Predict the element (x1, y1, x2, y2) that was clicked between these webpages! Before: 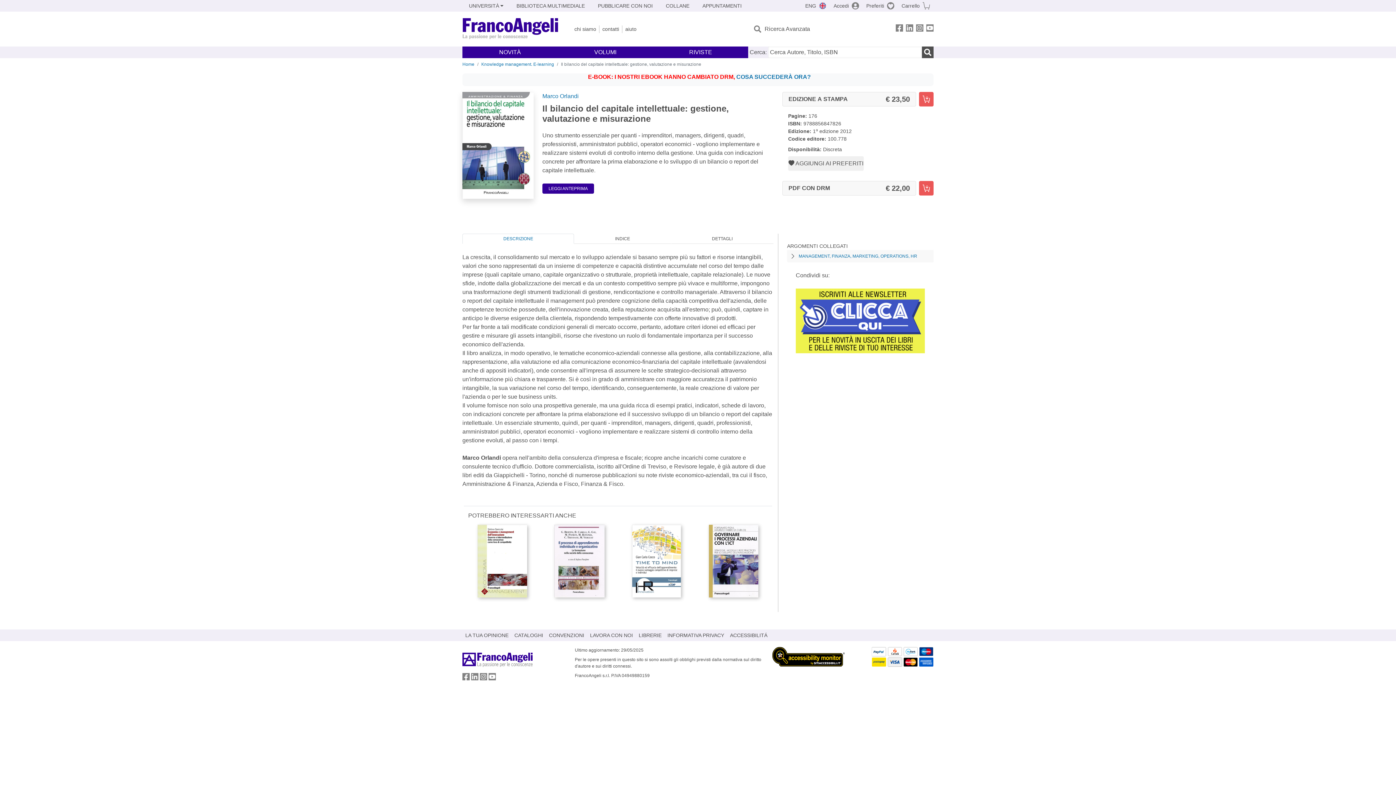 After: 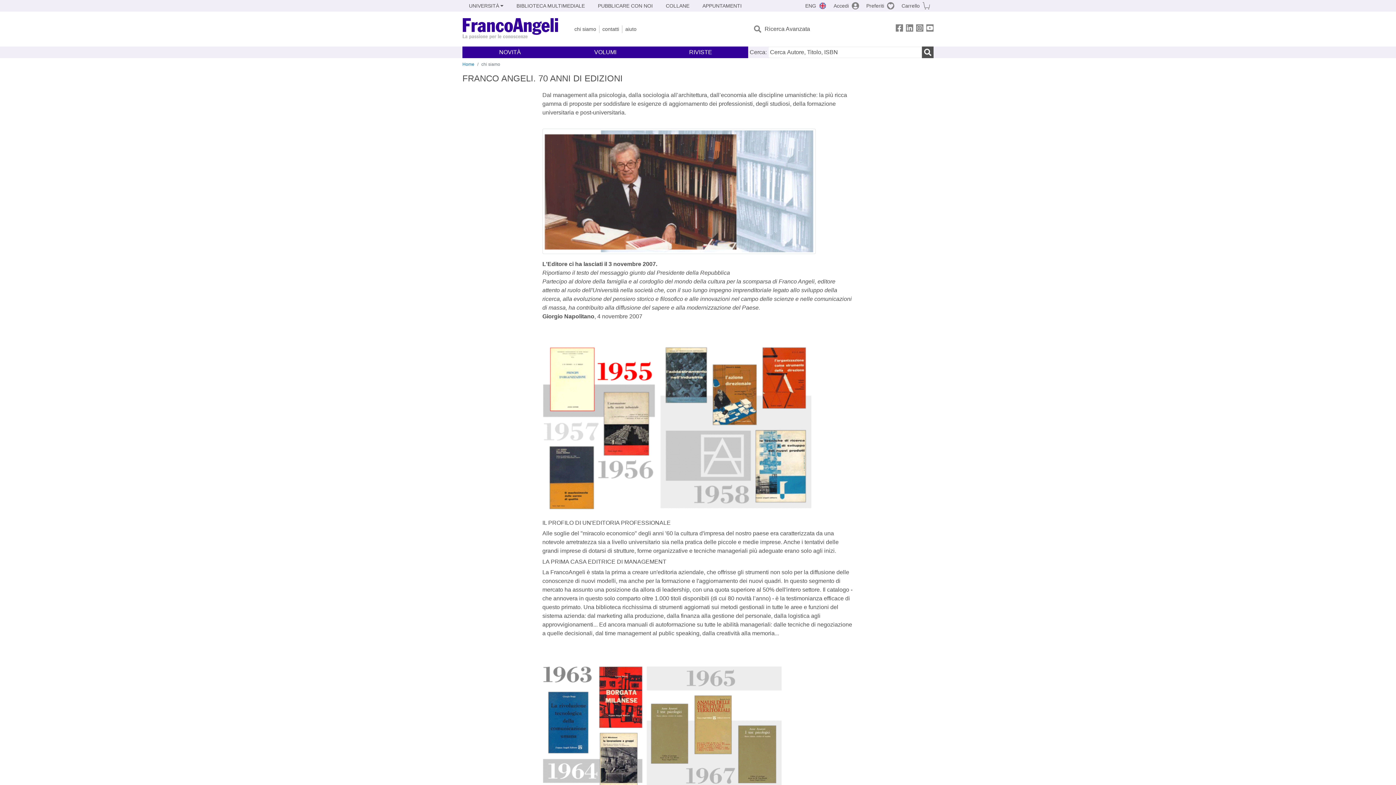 Action: bbox: (571, 25, 599, 32) label: chi siamo